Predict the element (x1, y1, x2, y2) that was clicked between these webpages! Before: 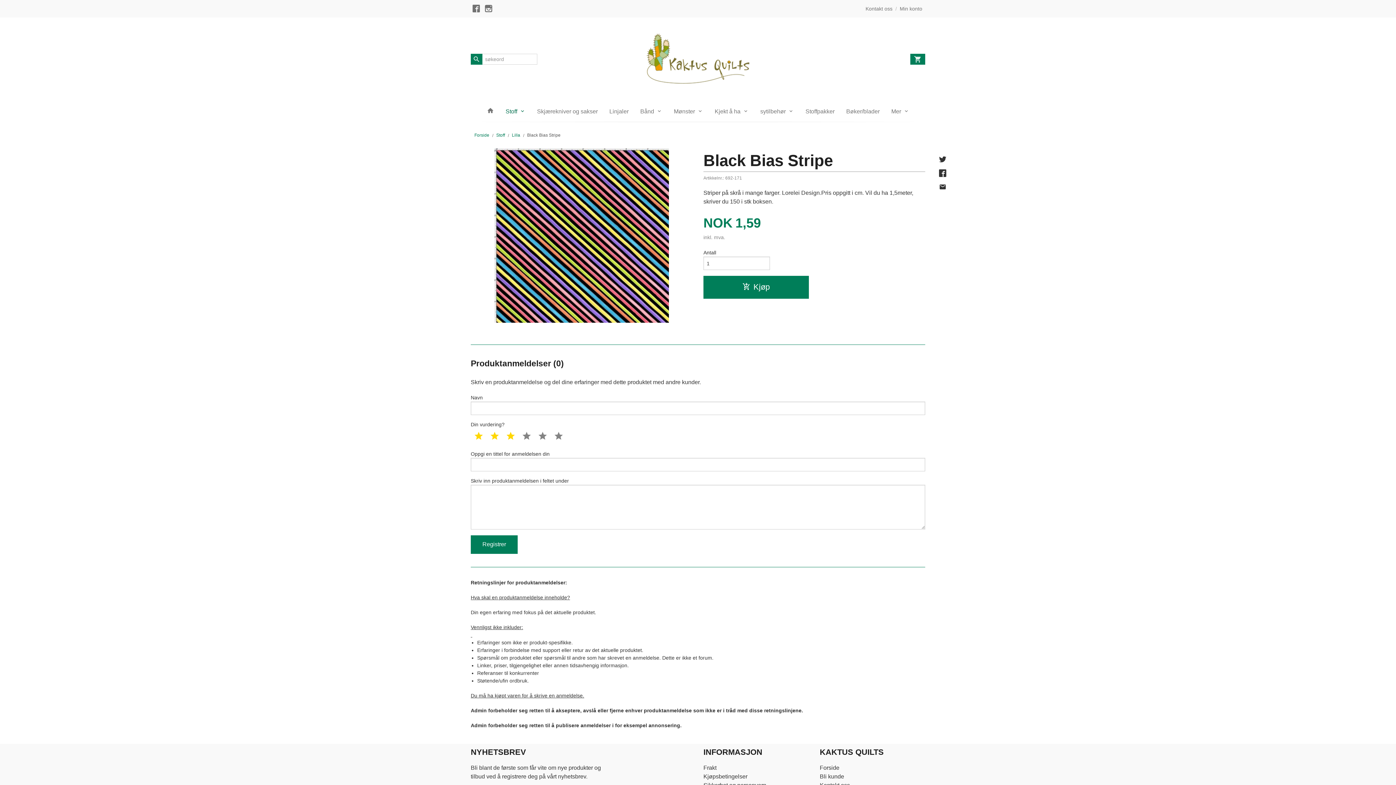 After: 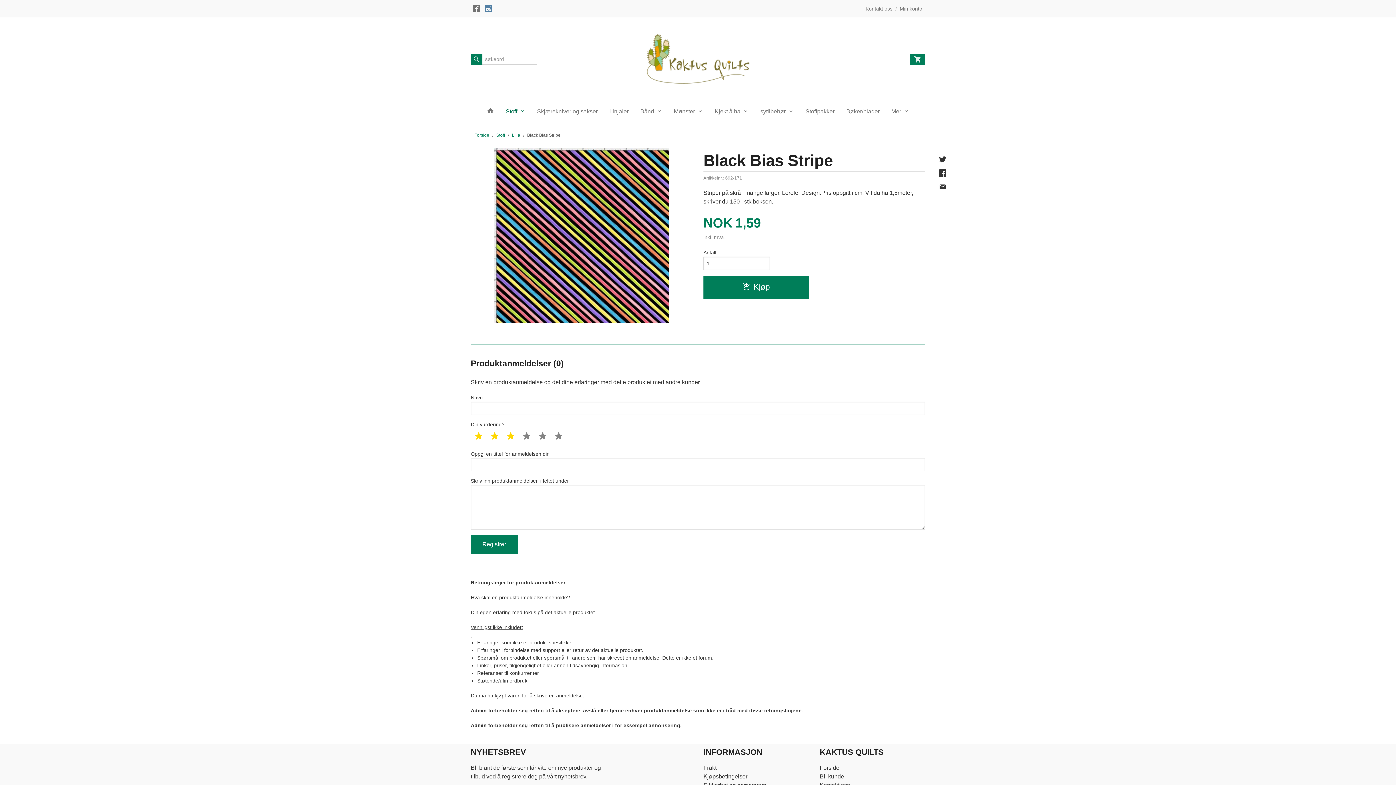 Action: bbox: (483, 0, 494, 10)